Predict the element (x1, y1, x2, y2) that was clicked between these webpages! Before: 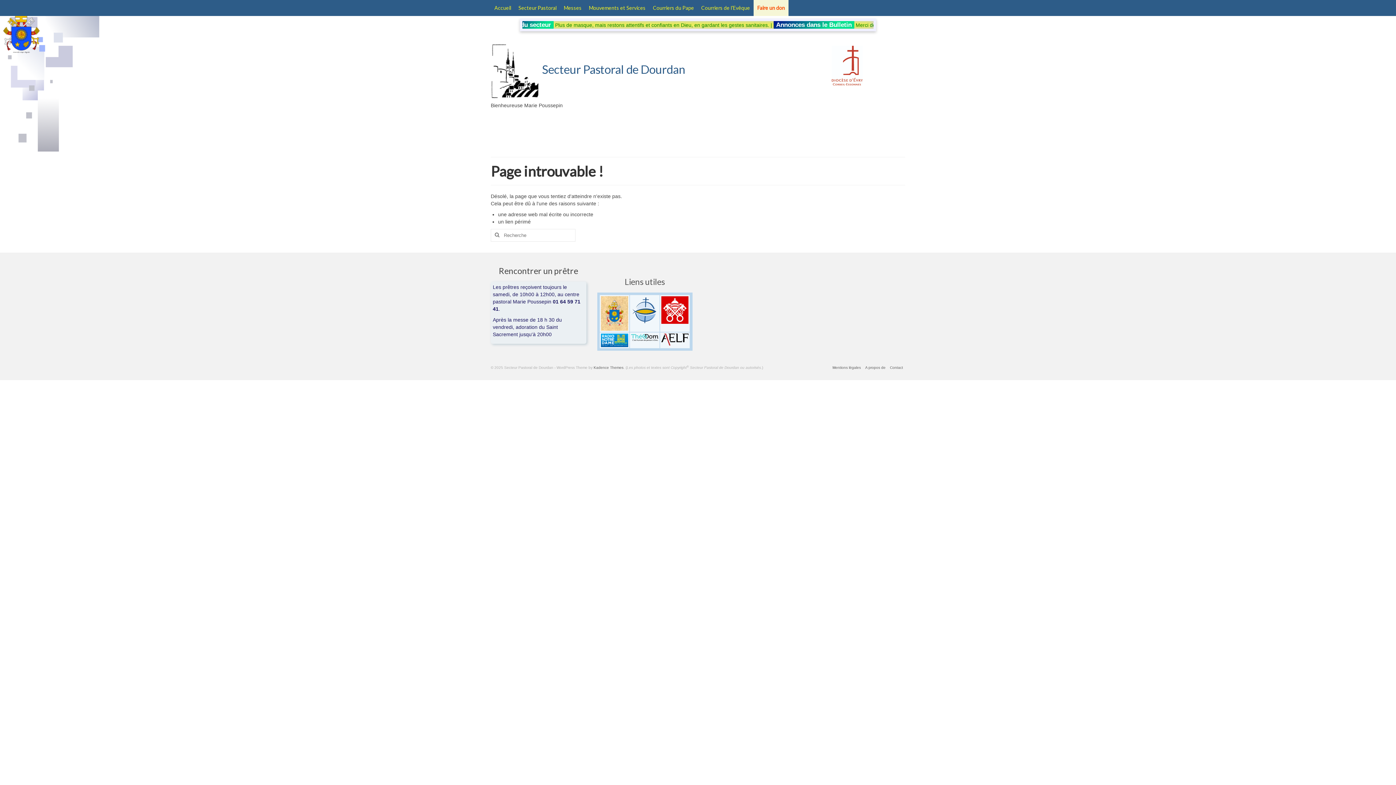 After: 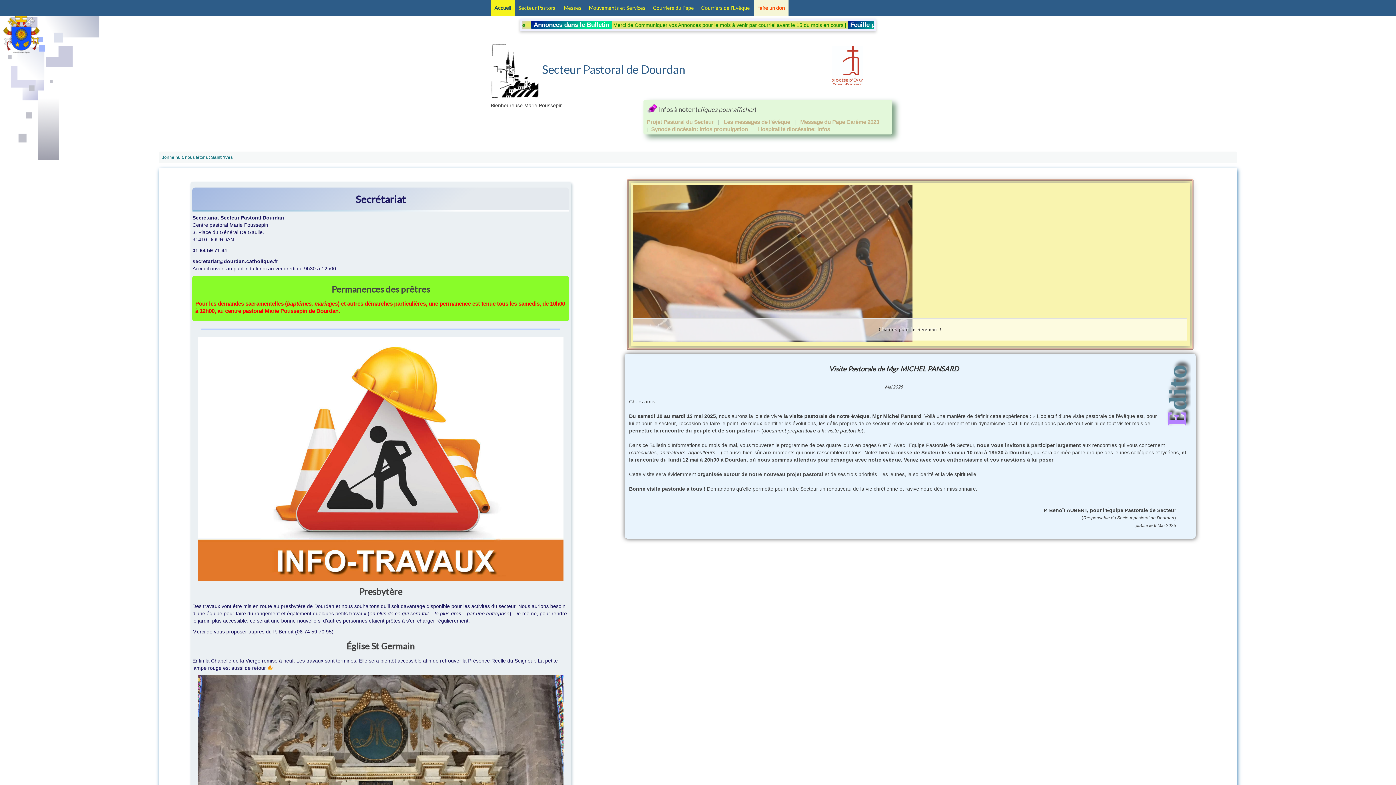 Action: bbox: (490, 62, 685, 76) label:  Secteur Pastoral de Dourdan